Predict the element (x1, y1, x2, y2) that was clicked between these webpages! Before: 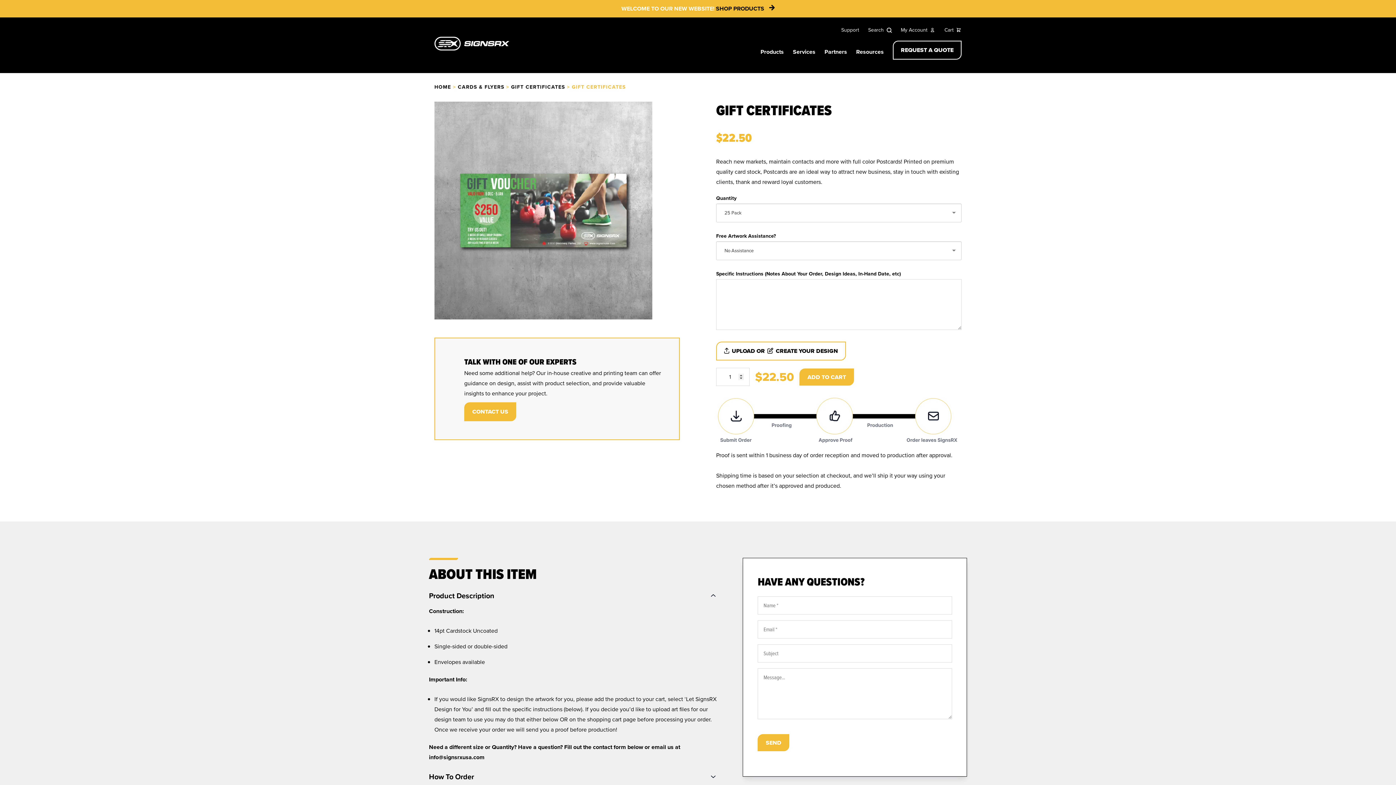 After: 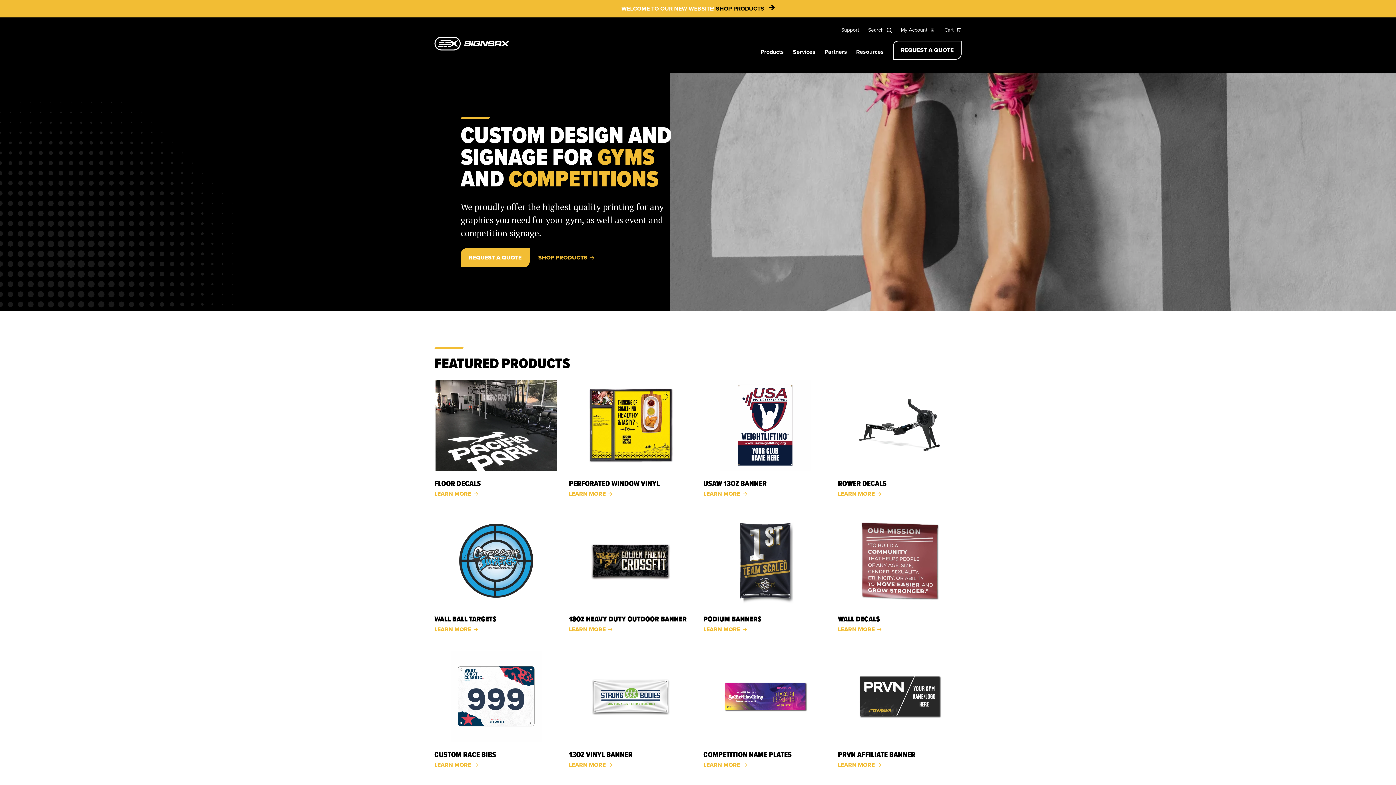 Action: bbox: (434, 36, 509, 53)